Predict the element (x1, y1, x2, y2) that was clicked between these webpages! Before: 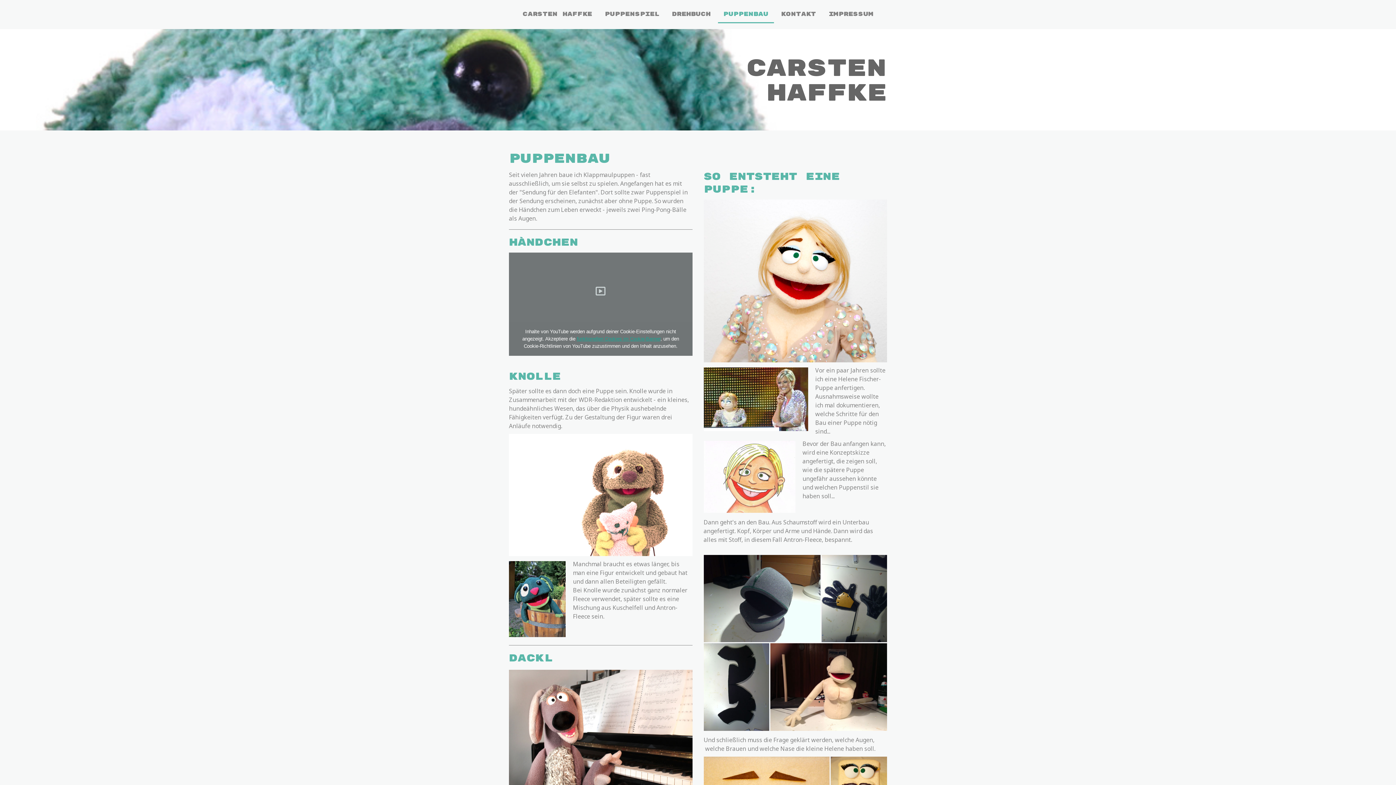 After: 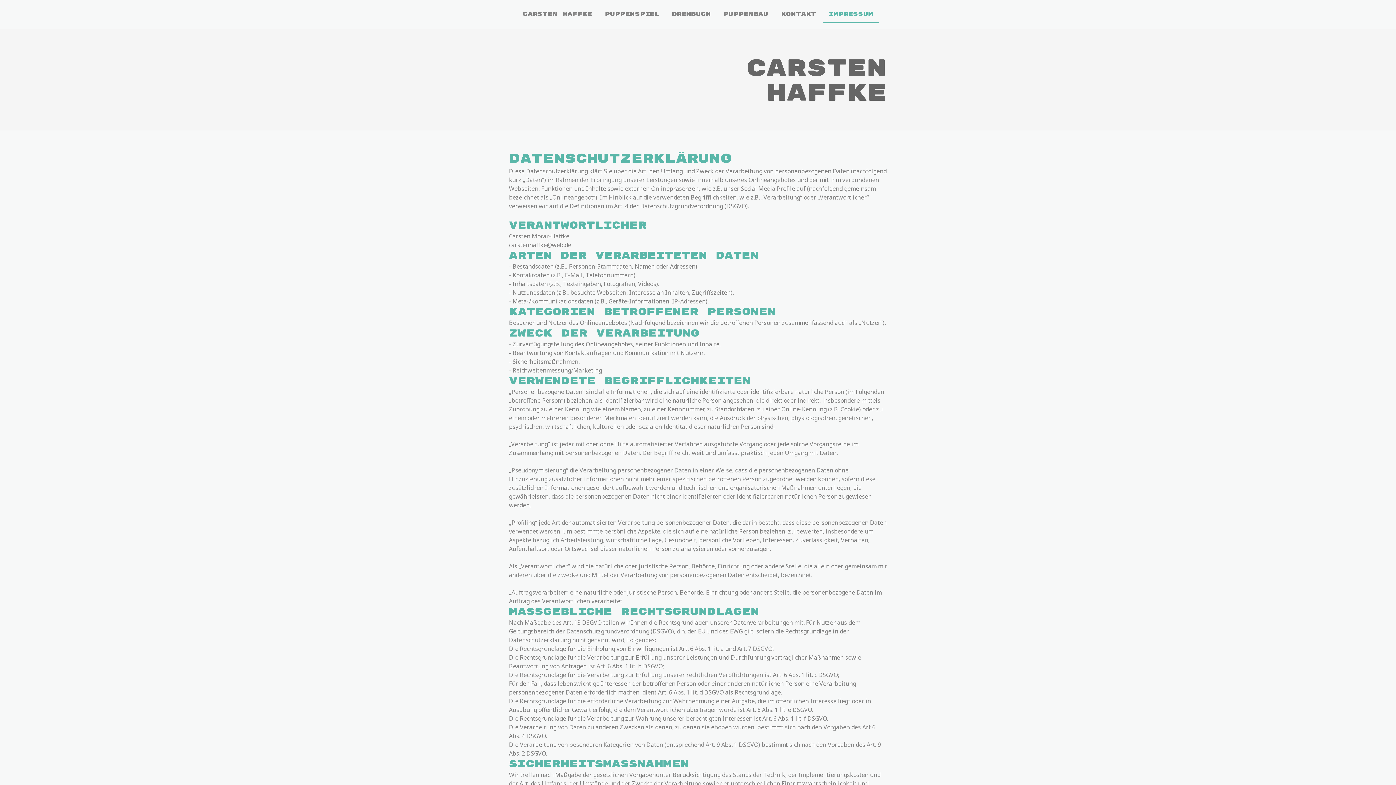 Action: bbox: (823, 6, 879, 23) label: IMPRESSUM